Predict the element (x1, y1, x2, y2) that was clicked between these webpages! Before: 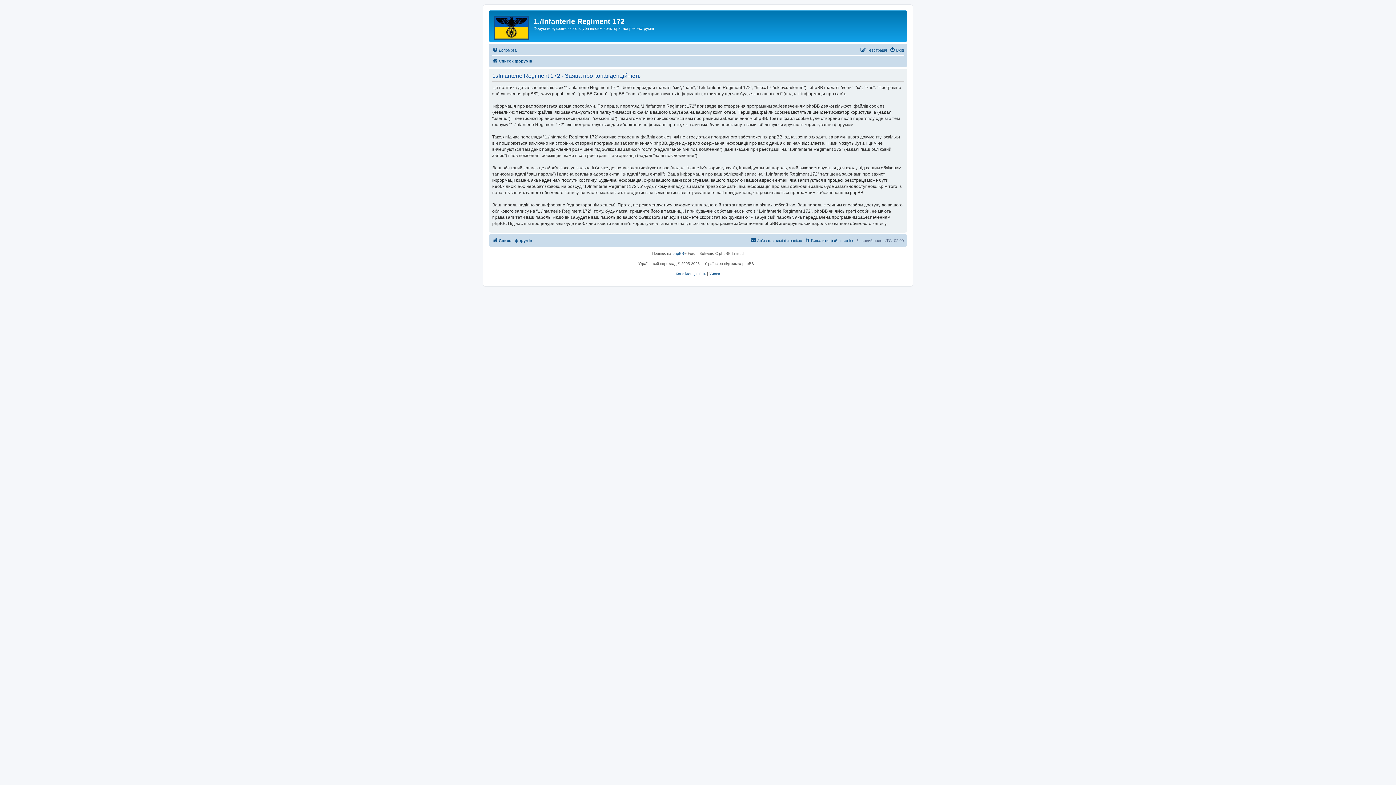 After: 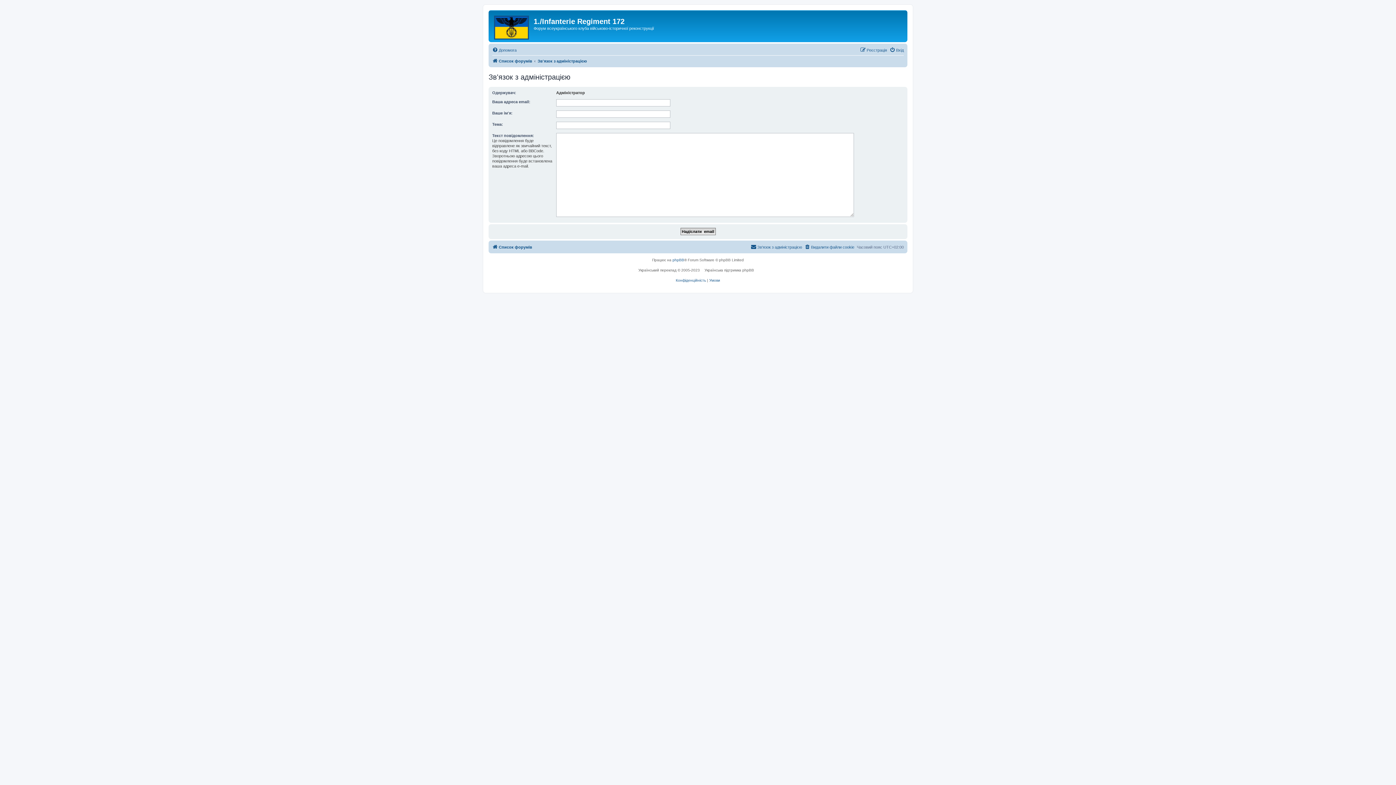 Action: label: Зв'язок з адміністрацією bbox: (750, 236, 802, 245)